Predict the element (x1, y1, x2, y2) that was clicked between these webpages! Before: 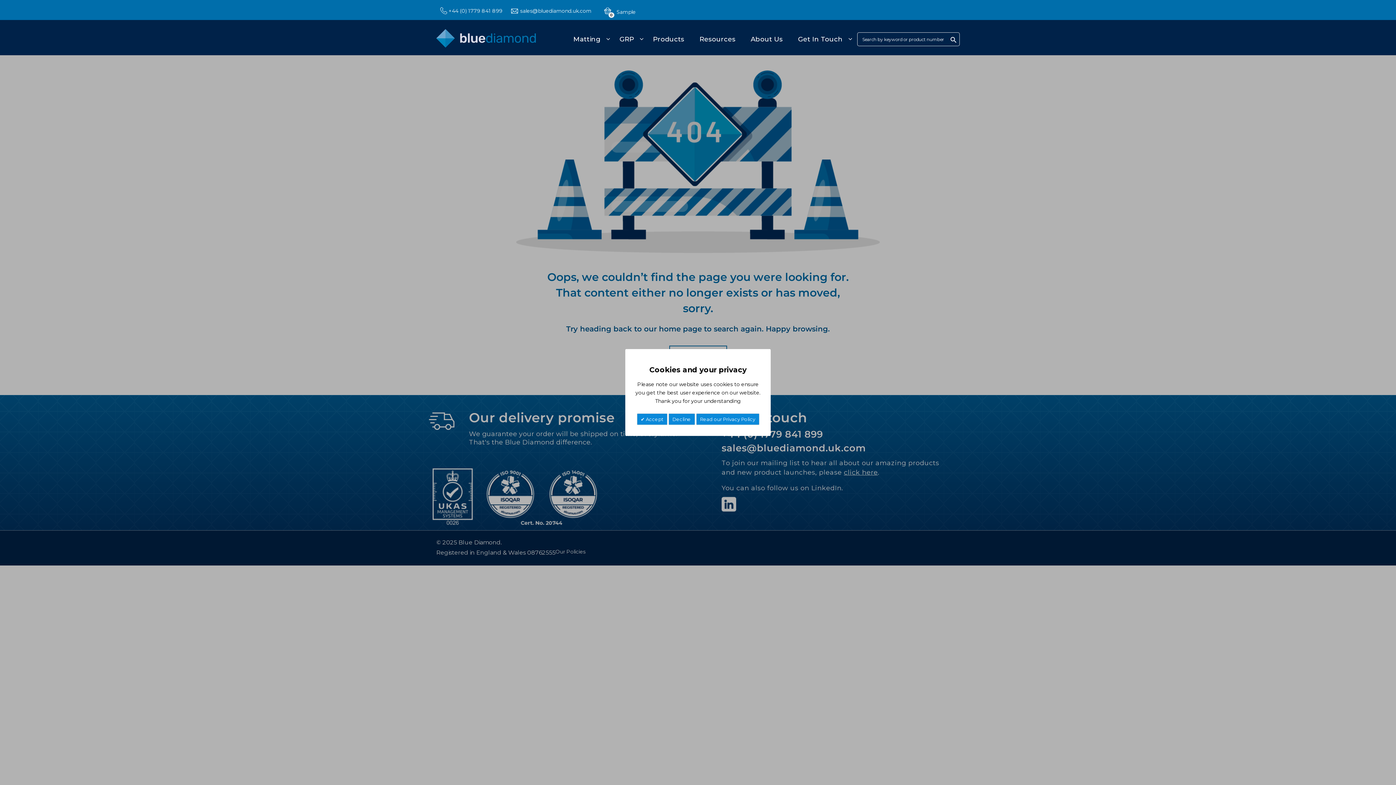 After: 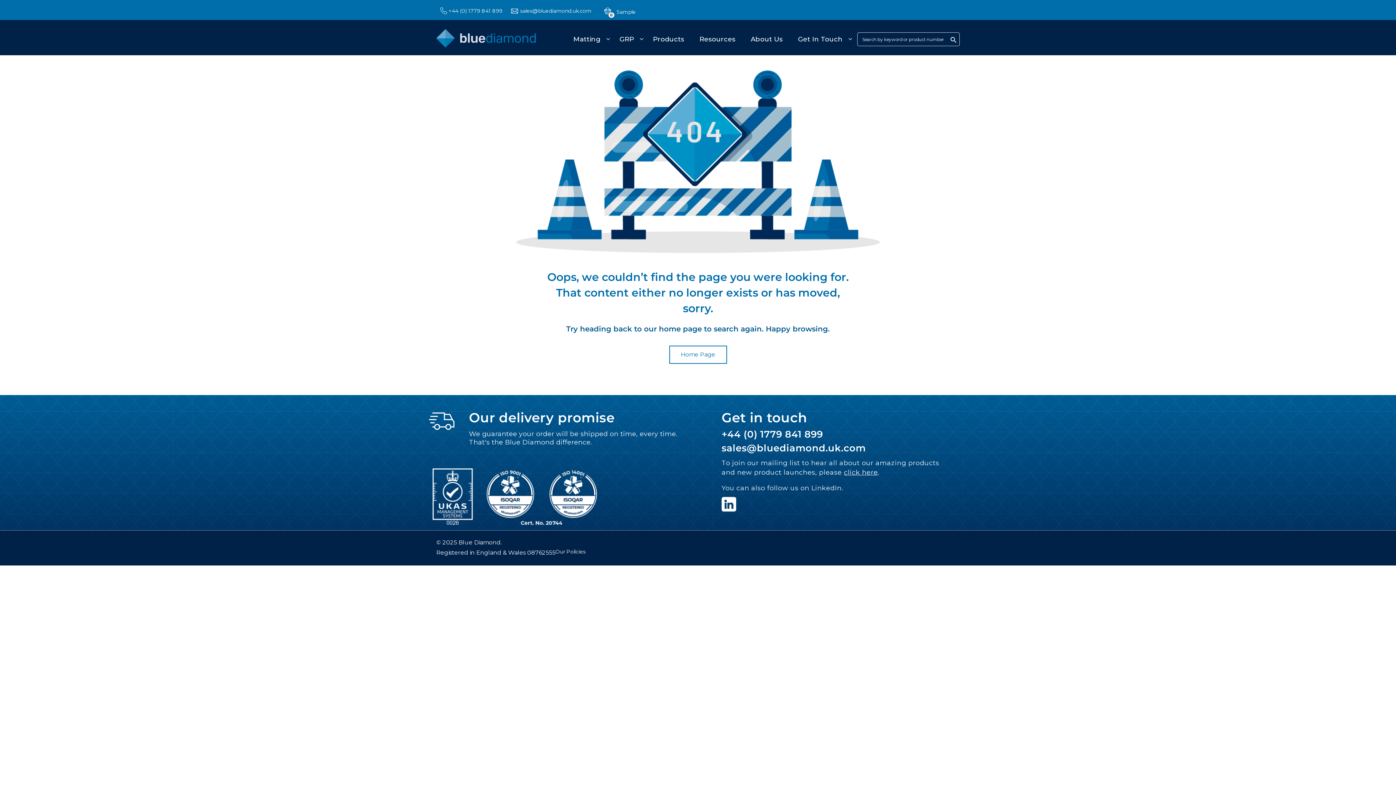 Action: bbox: (636, 413, 667, 425) label:  Accept